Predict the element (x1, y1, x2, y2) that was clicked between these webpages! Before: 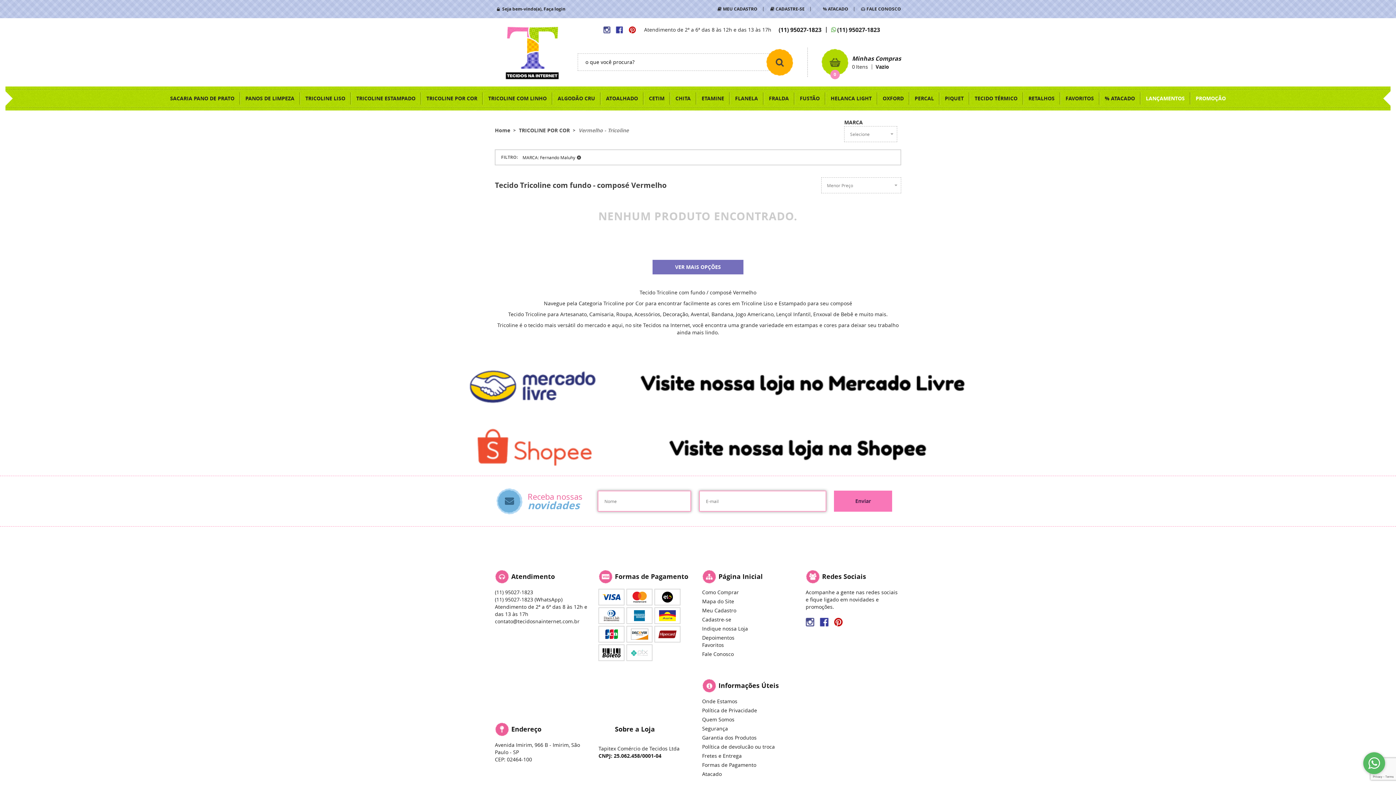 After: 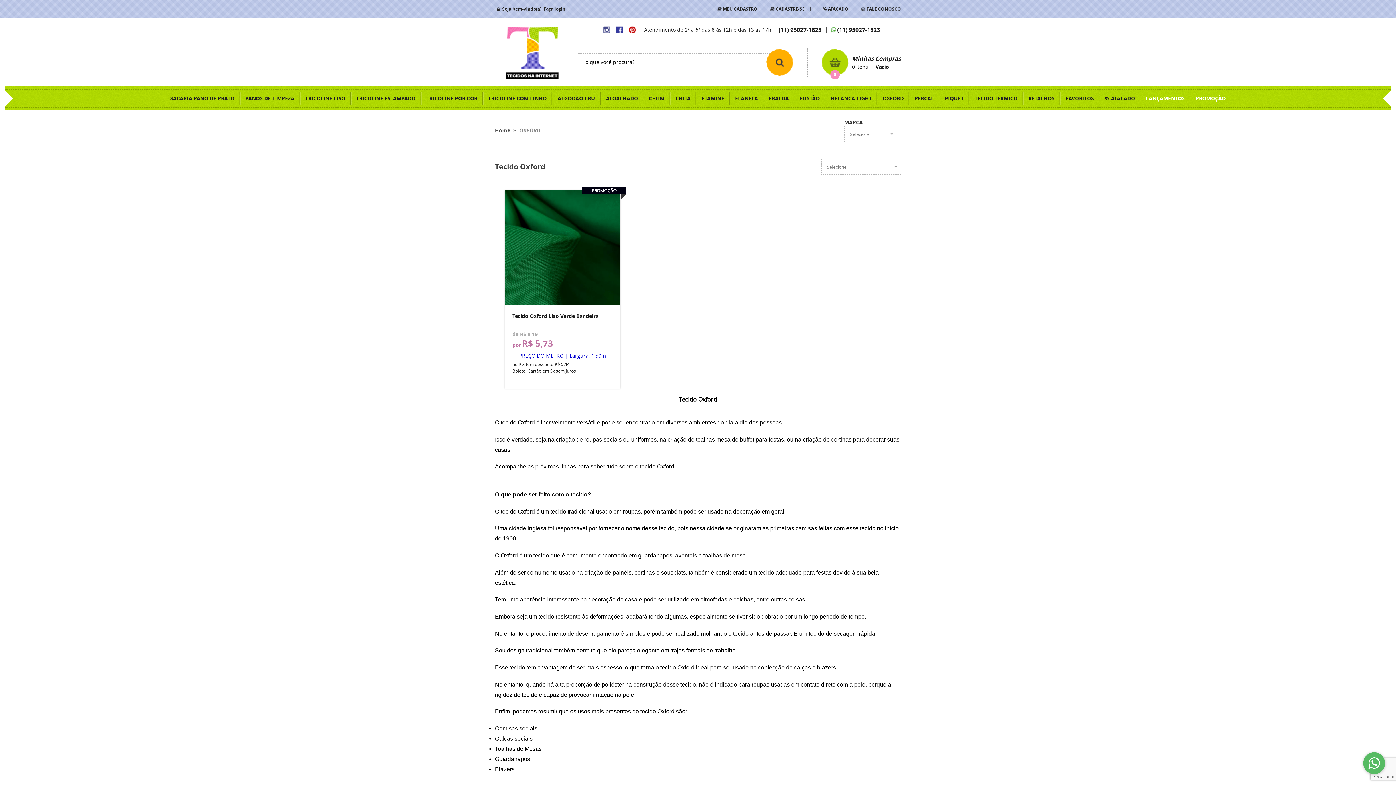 Action: label: OXFORD bbox: (877, 86, 909, 110)